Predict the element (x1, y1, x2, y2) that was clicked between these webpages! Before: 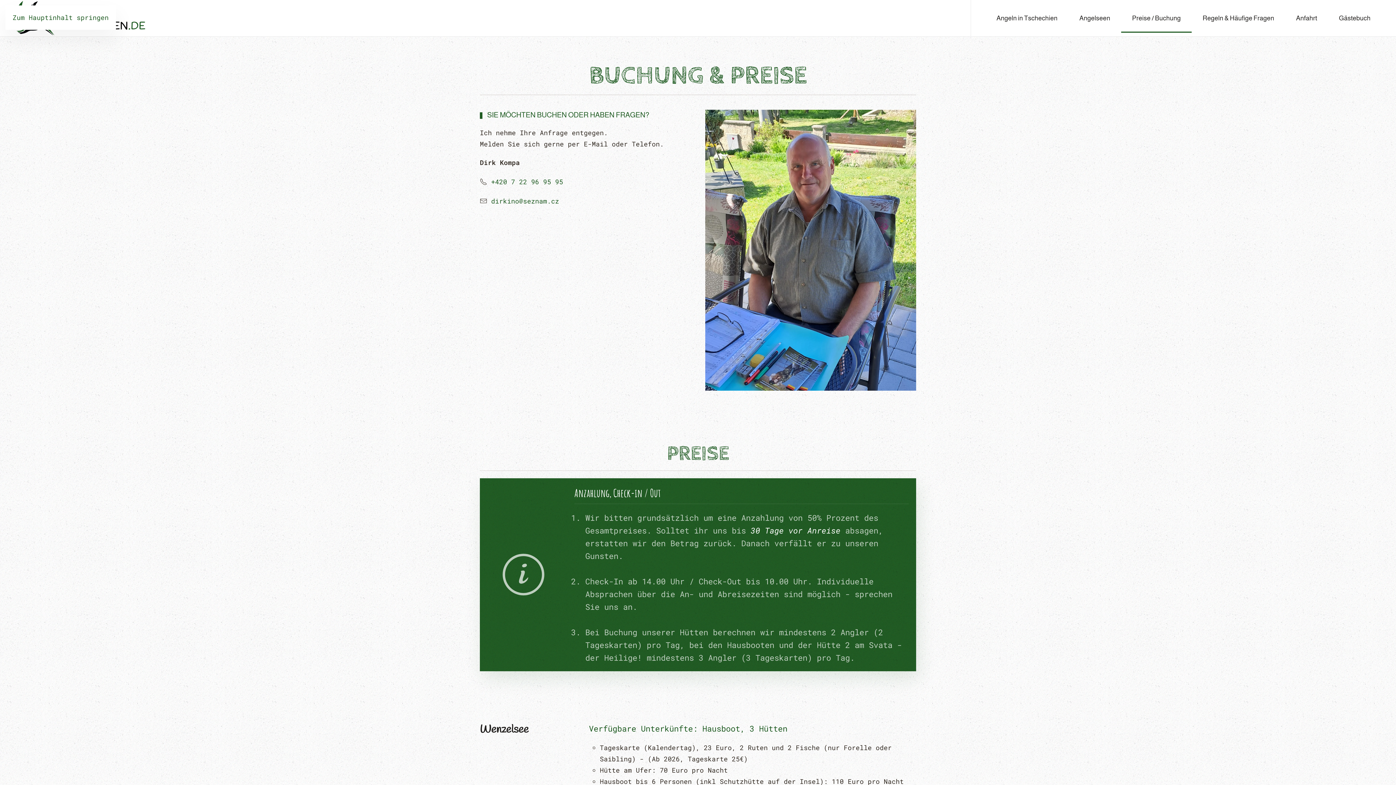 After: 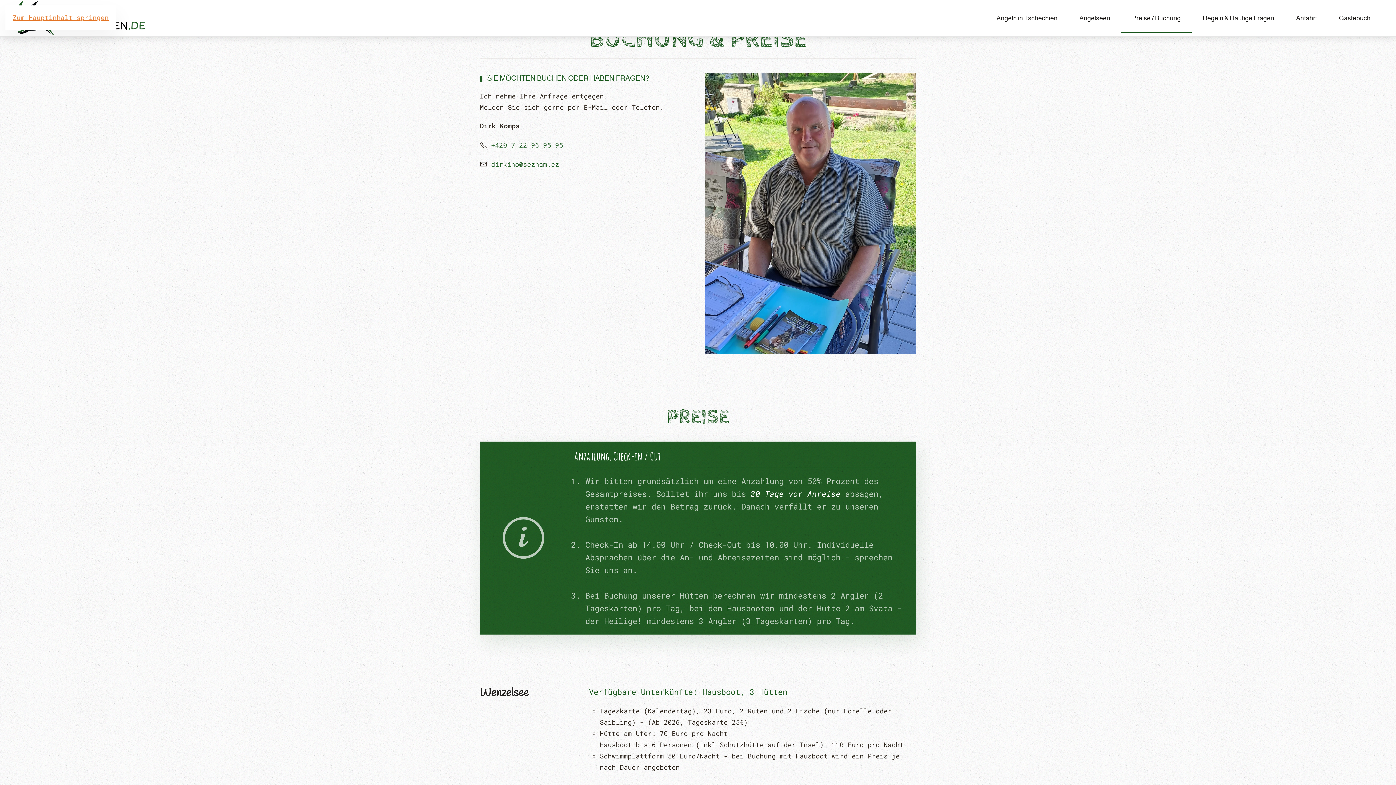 Action: label: Zum Hauptinhalt springen bbox: (12, 13, 108, 21)